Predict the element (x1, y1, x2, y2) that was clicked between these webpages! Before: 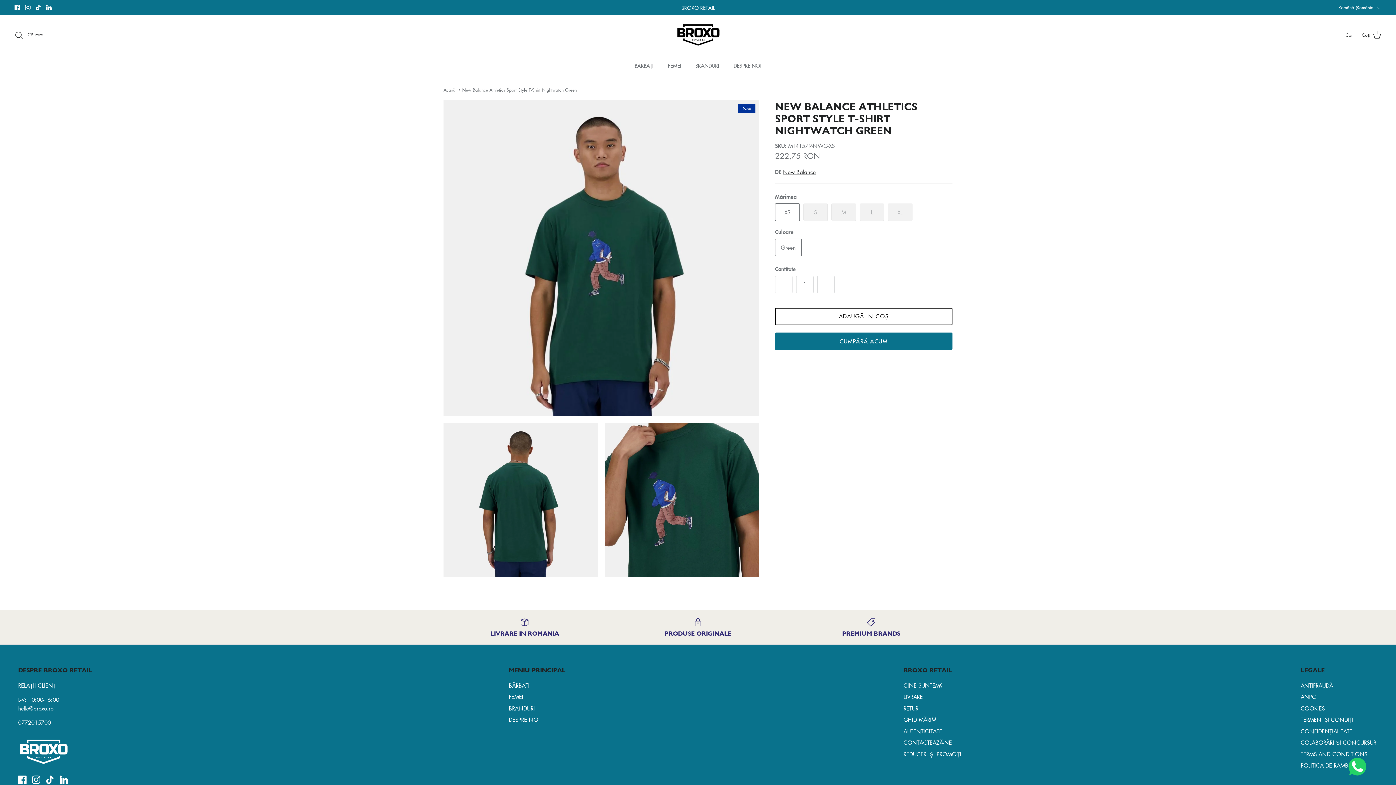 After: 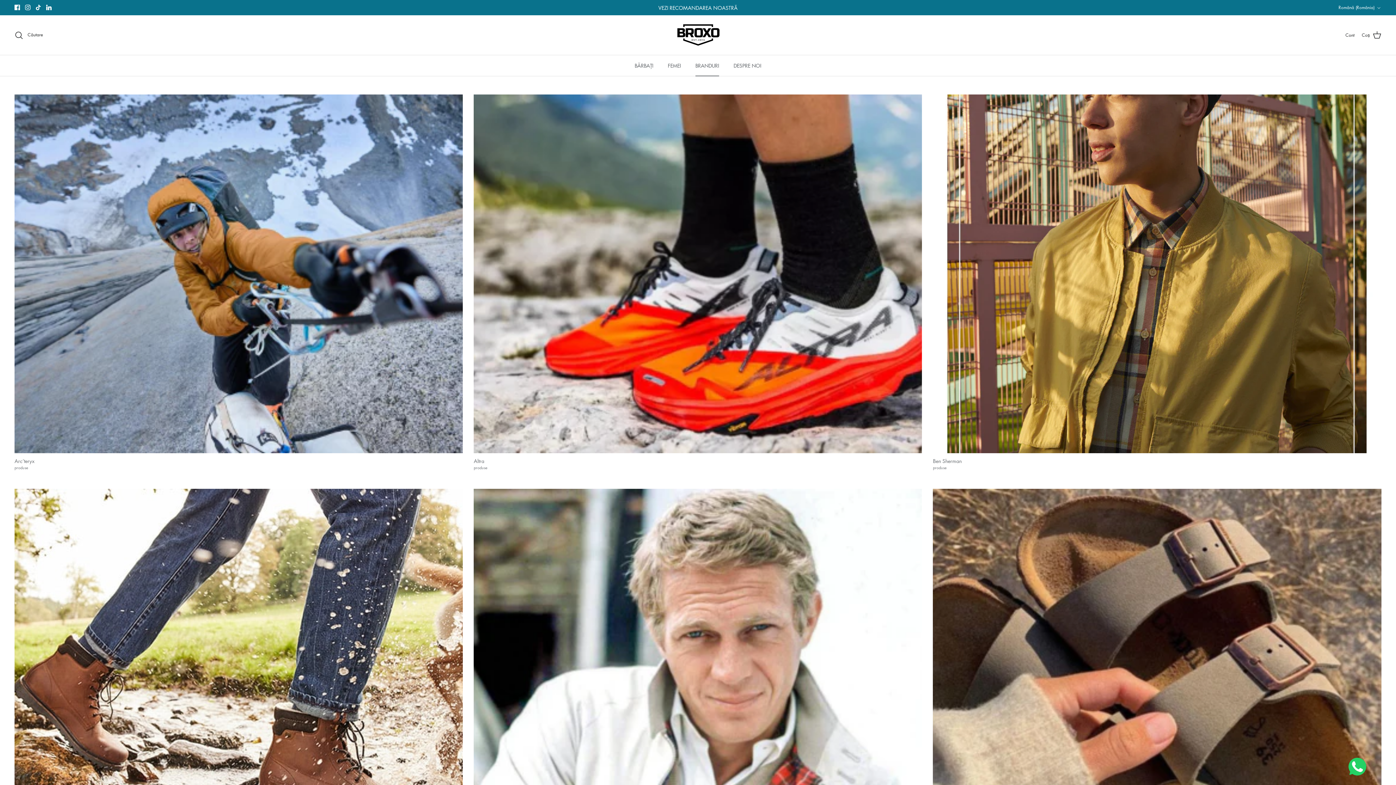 Action: label: BRANDURI bbox: (508, 704, 535, 712)